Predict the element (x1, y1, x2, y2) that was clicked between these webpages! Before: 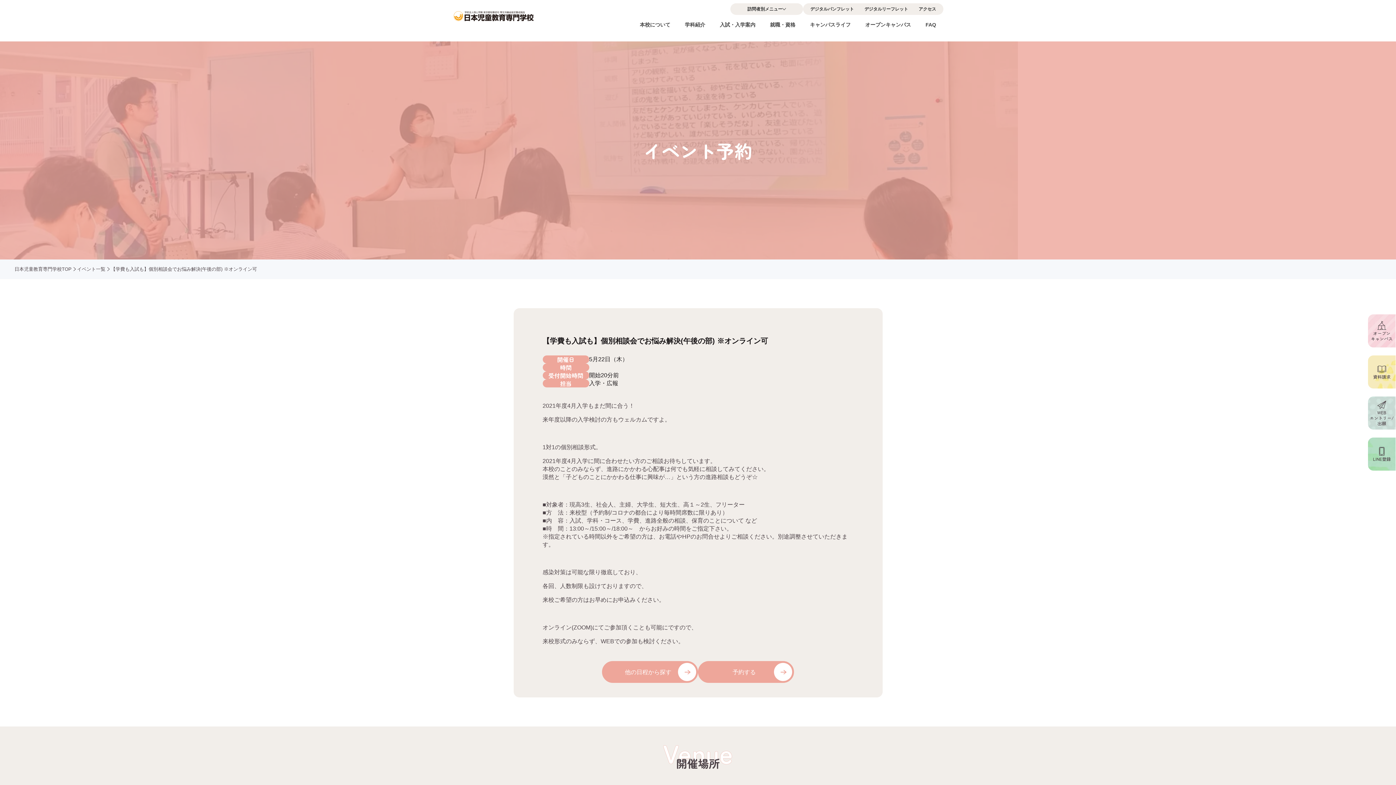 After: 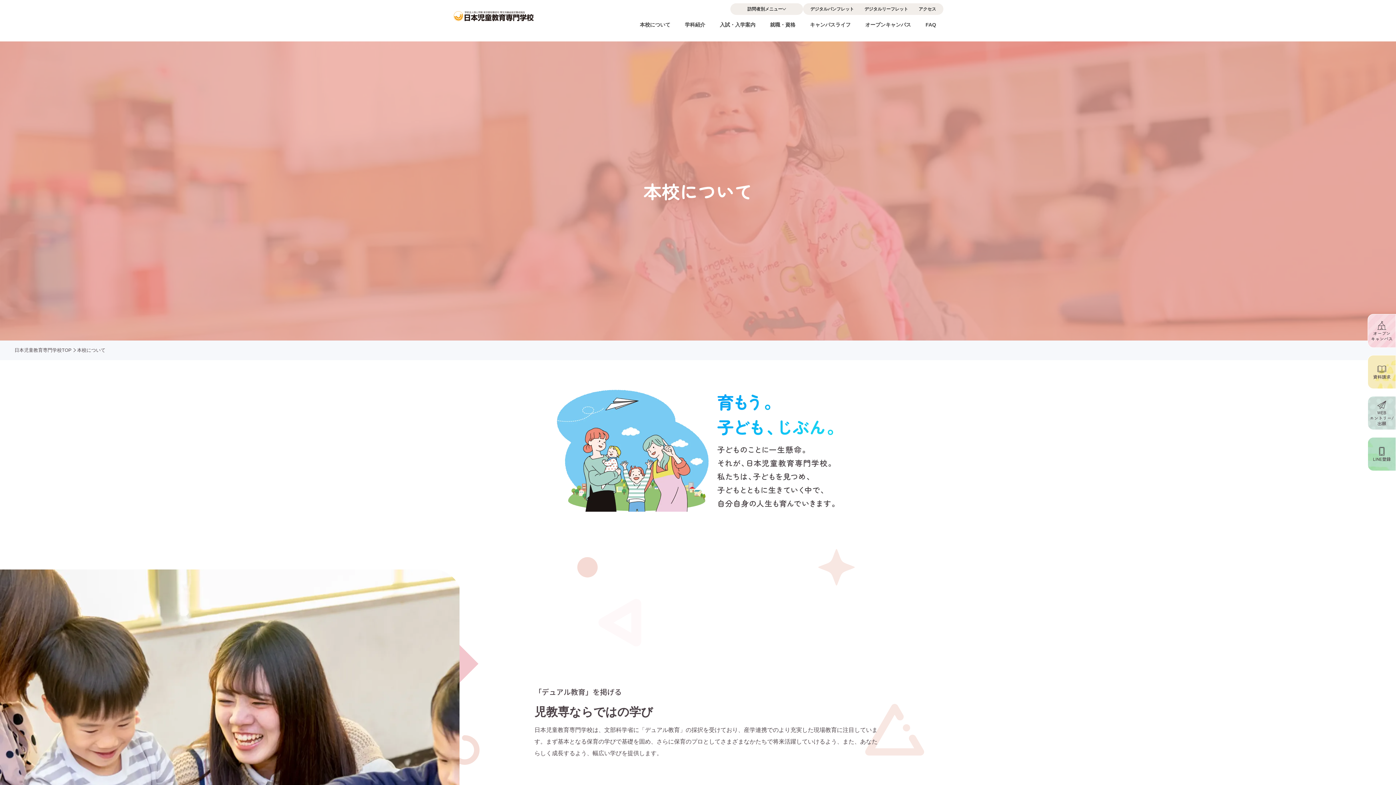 Action: bbox: (632, 14, 677, 34) label: 本校について